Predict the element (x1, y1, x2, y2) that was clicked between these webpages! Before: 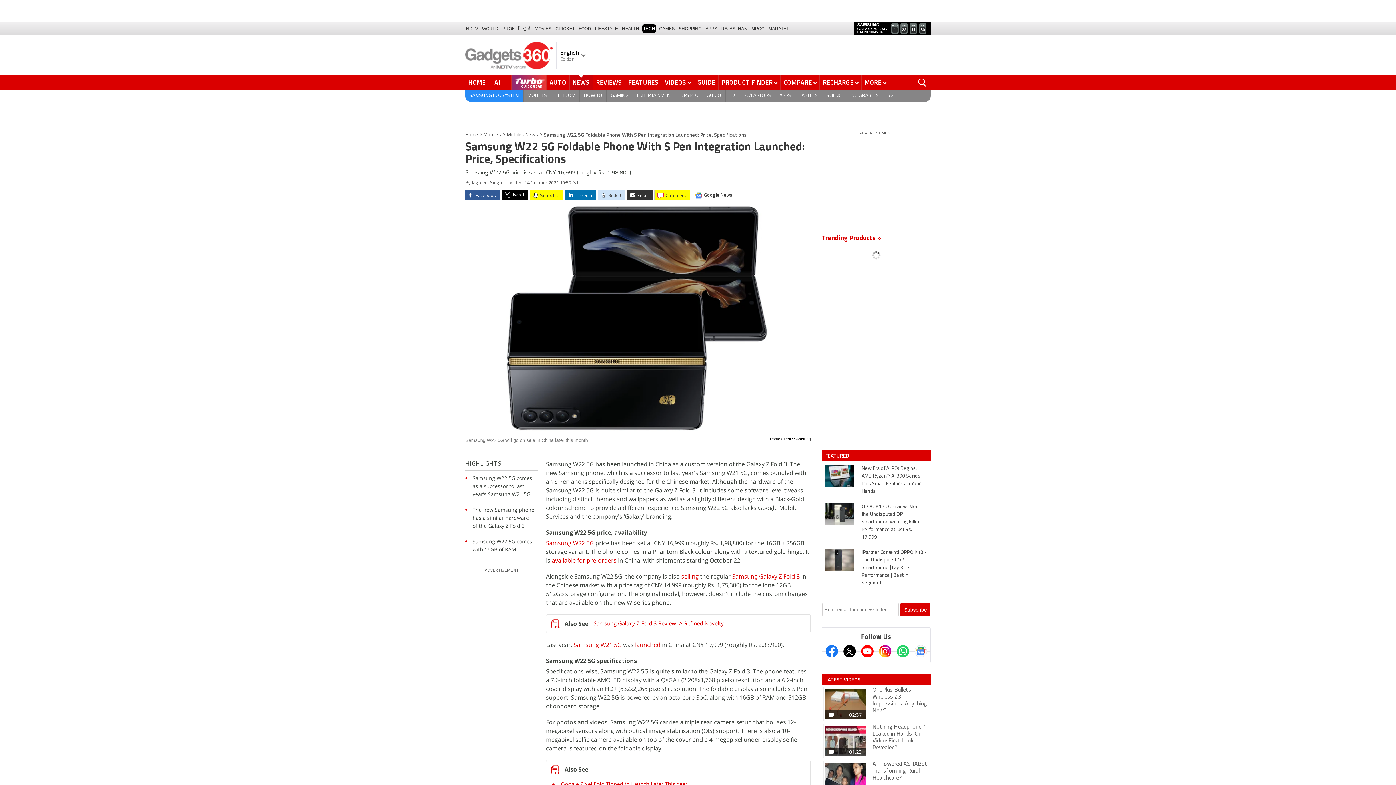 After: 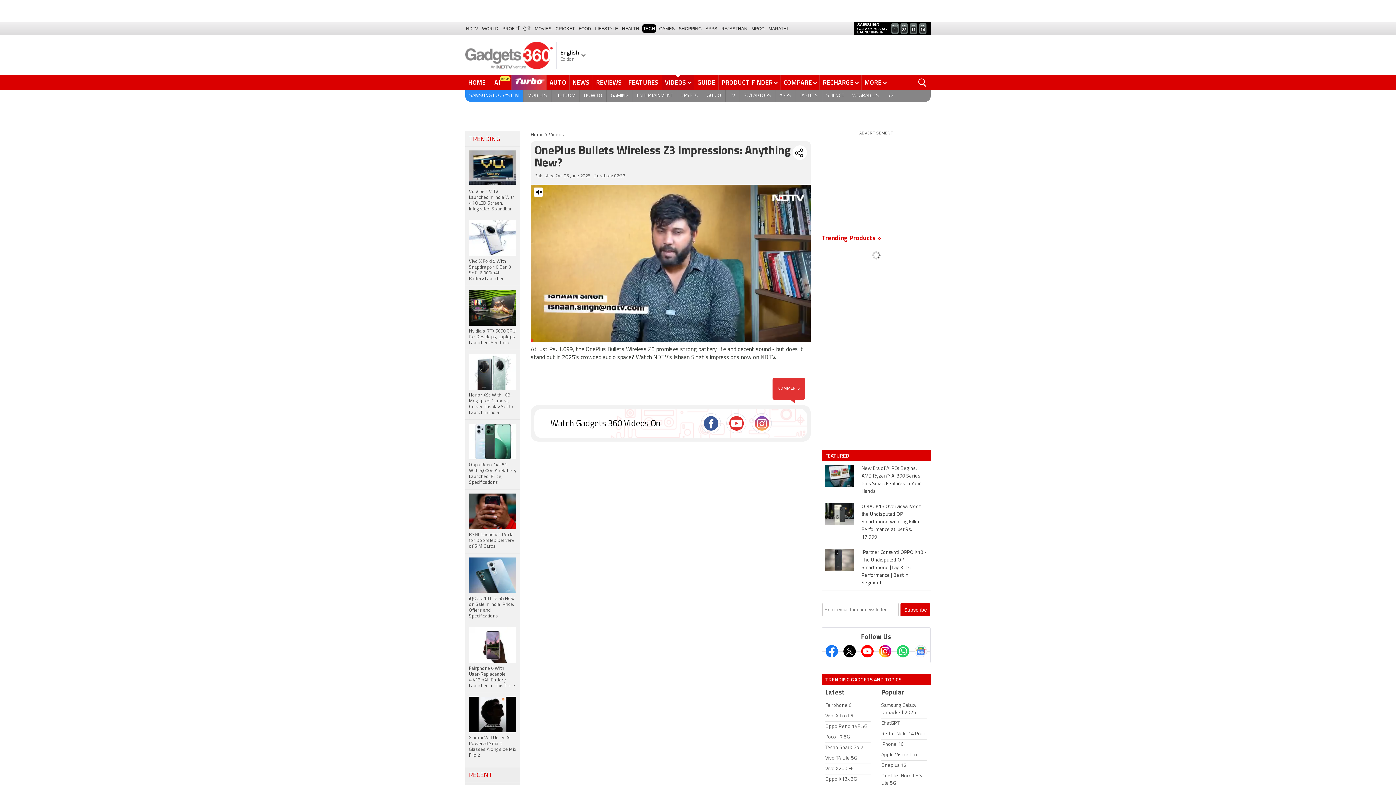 Action: label: 02:37

OnePlus Bullets Wireless Z3 Impressions: Anything New? bbox: (823, 687, 929, 721)